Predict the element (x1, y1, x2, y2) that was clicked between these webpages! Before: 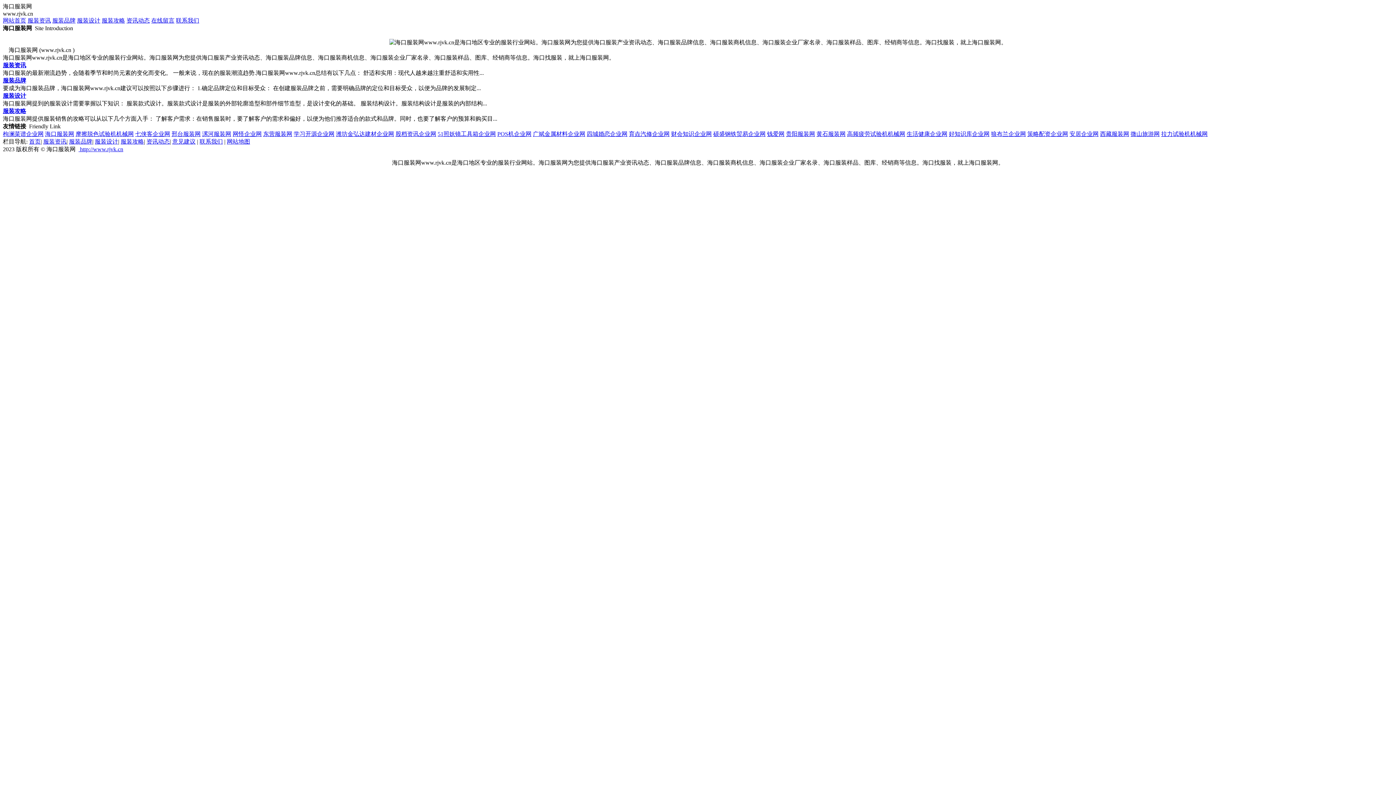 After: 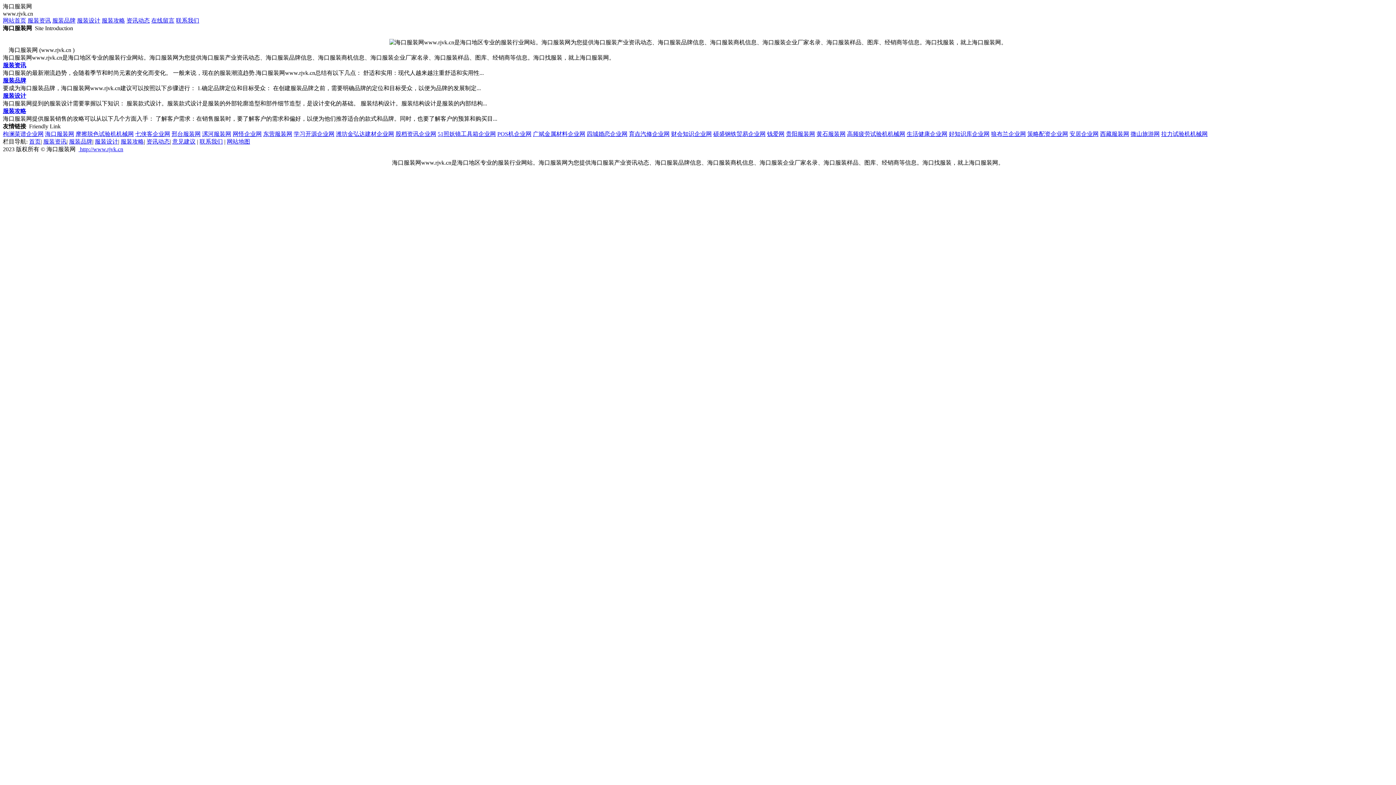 Action: bbox: (135, 130, 170, 137) label: 七侠客企业网